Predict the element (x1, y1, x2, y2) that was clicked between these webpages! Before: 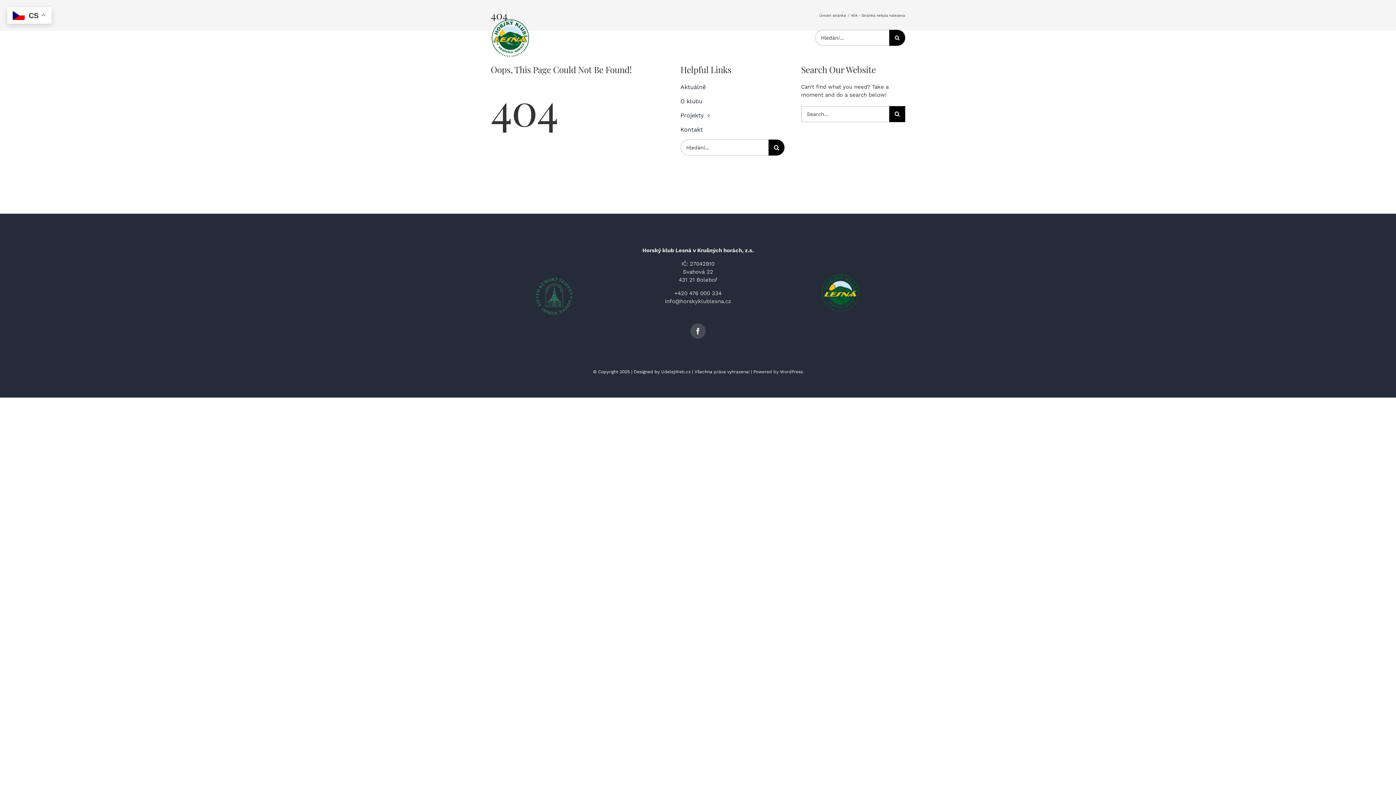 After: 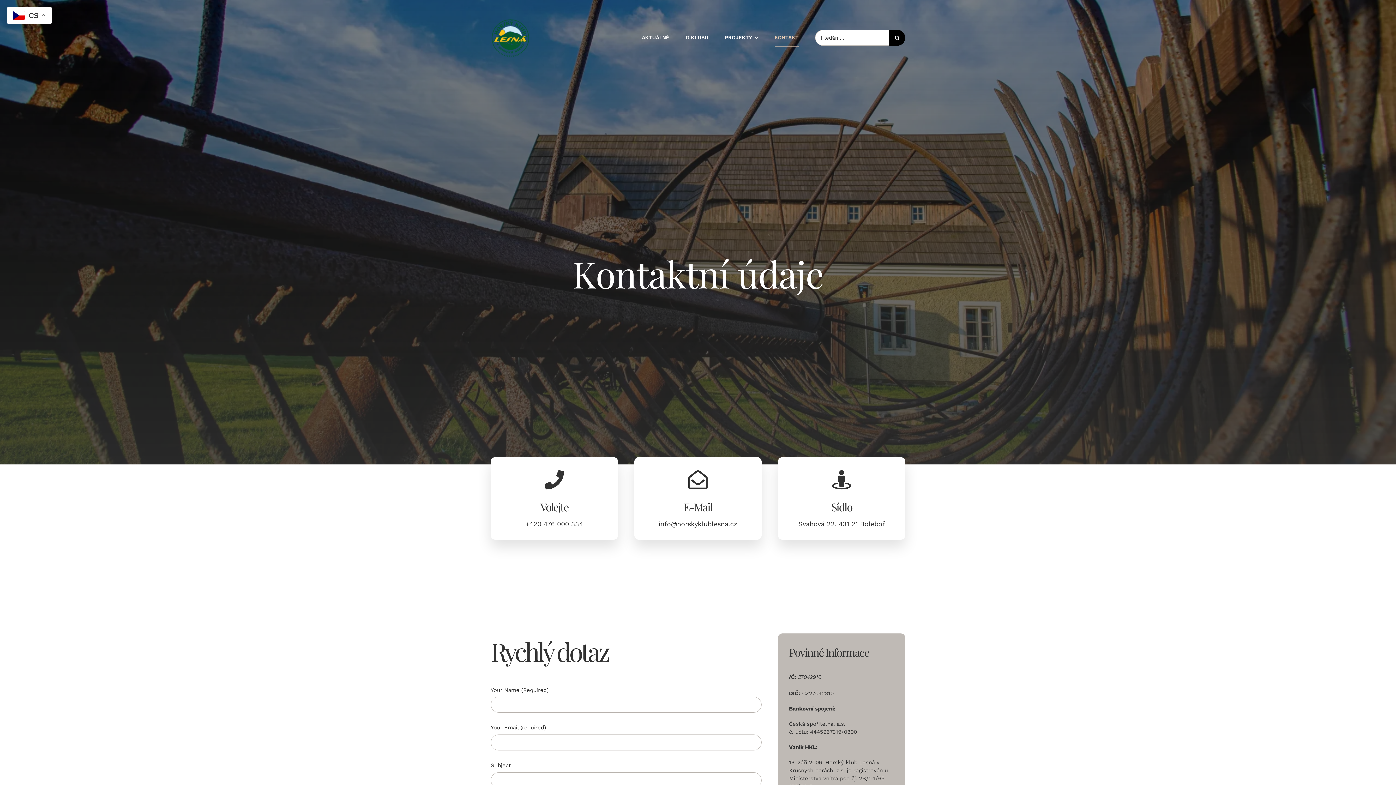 Action: bbox: (774, 29, 798, 46) label: KONTAKT